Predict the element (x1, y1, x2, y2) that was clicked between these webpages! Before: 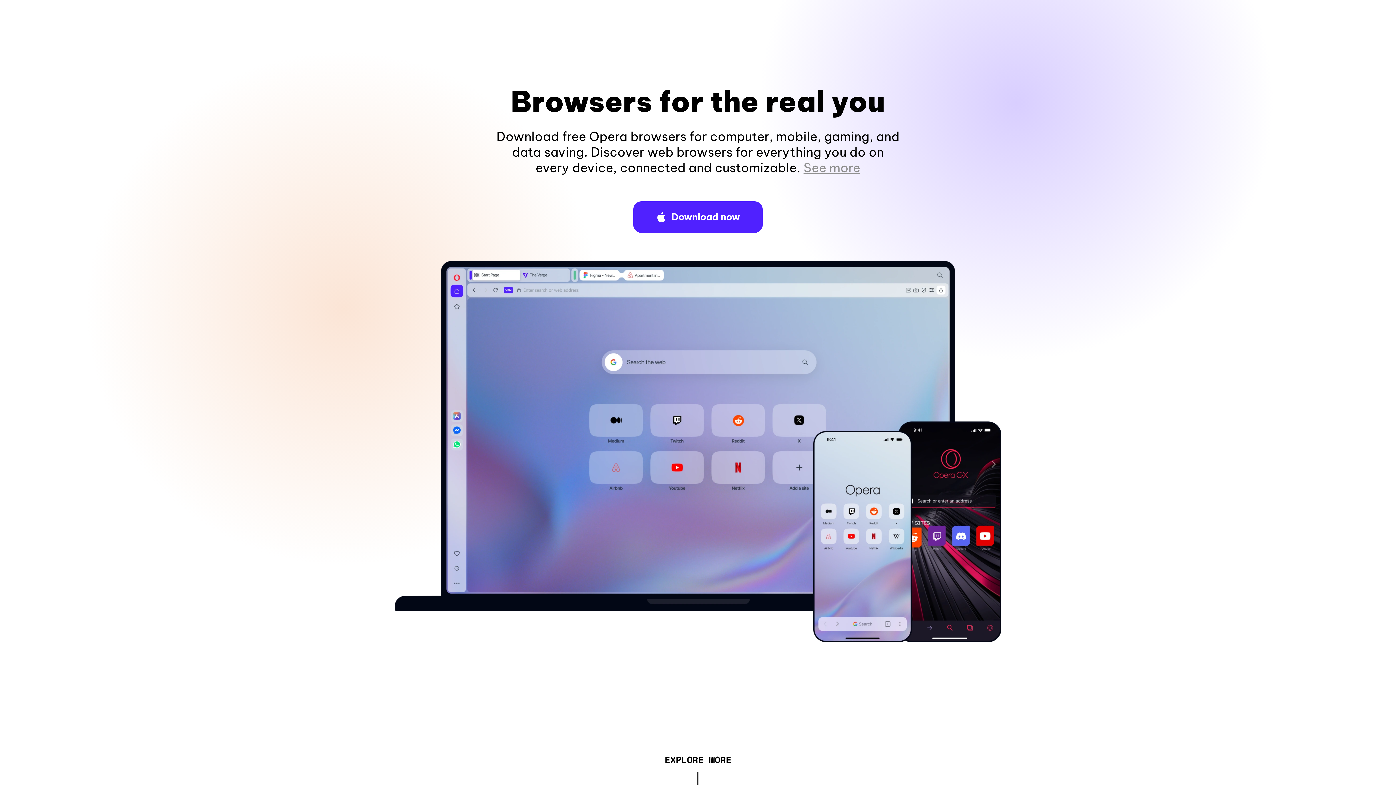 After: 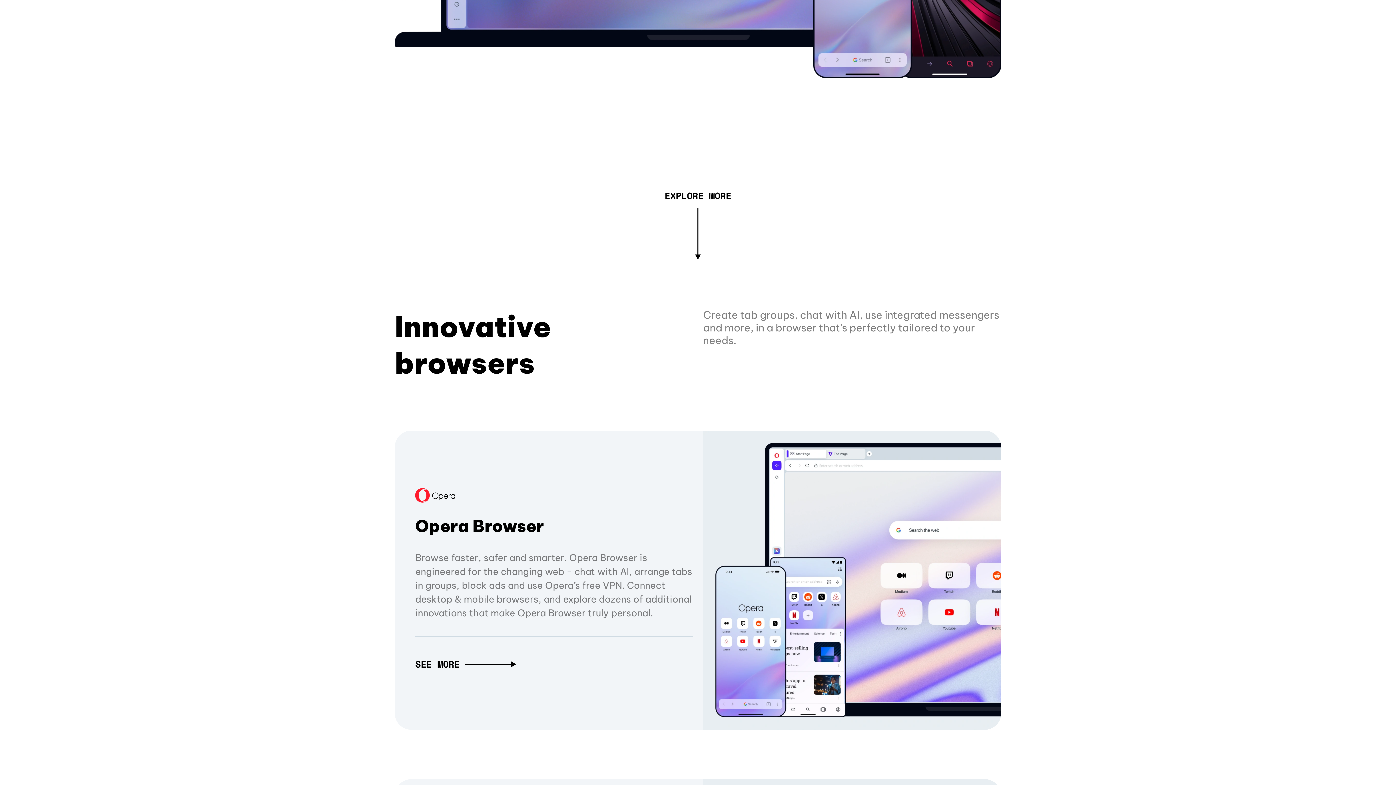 Action: label: See more bbox: (803, 160, 860, 175)